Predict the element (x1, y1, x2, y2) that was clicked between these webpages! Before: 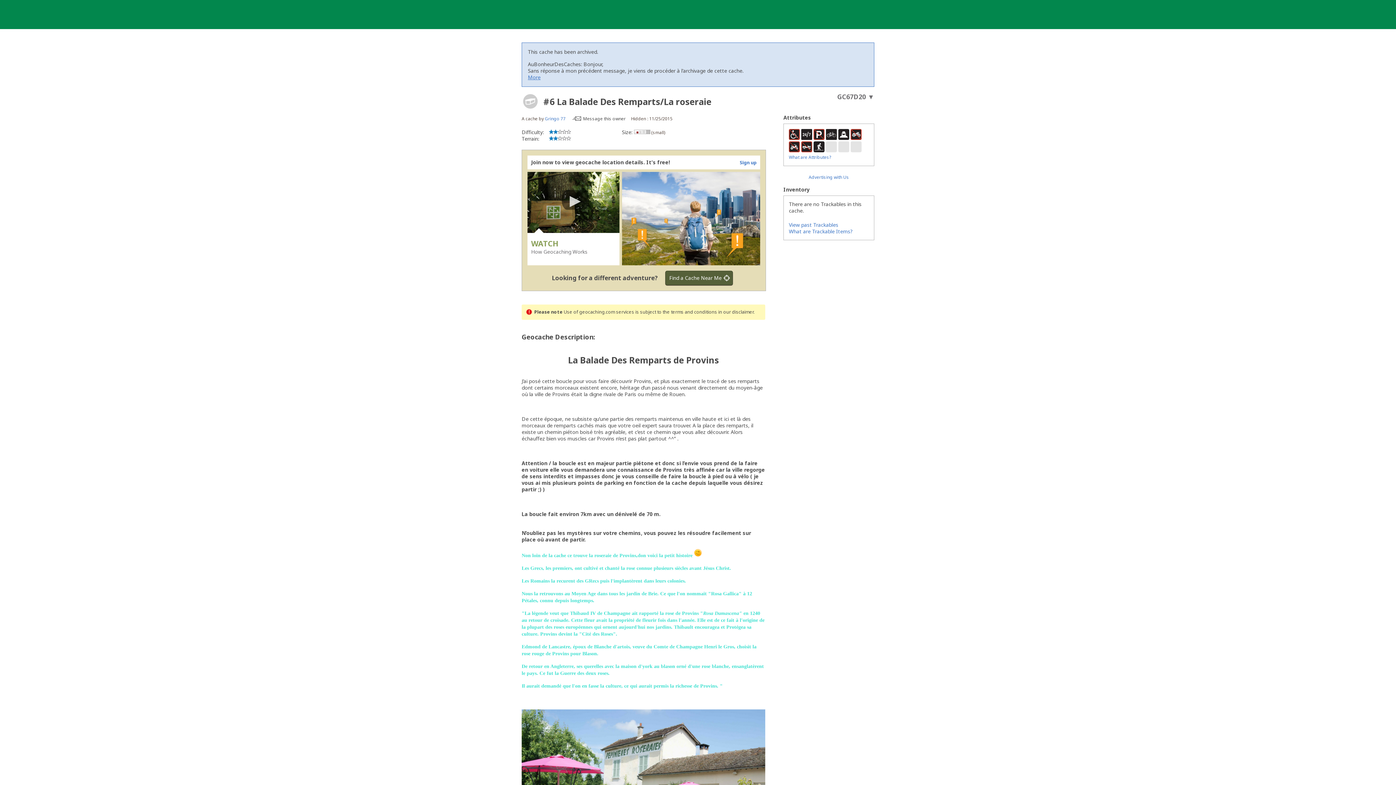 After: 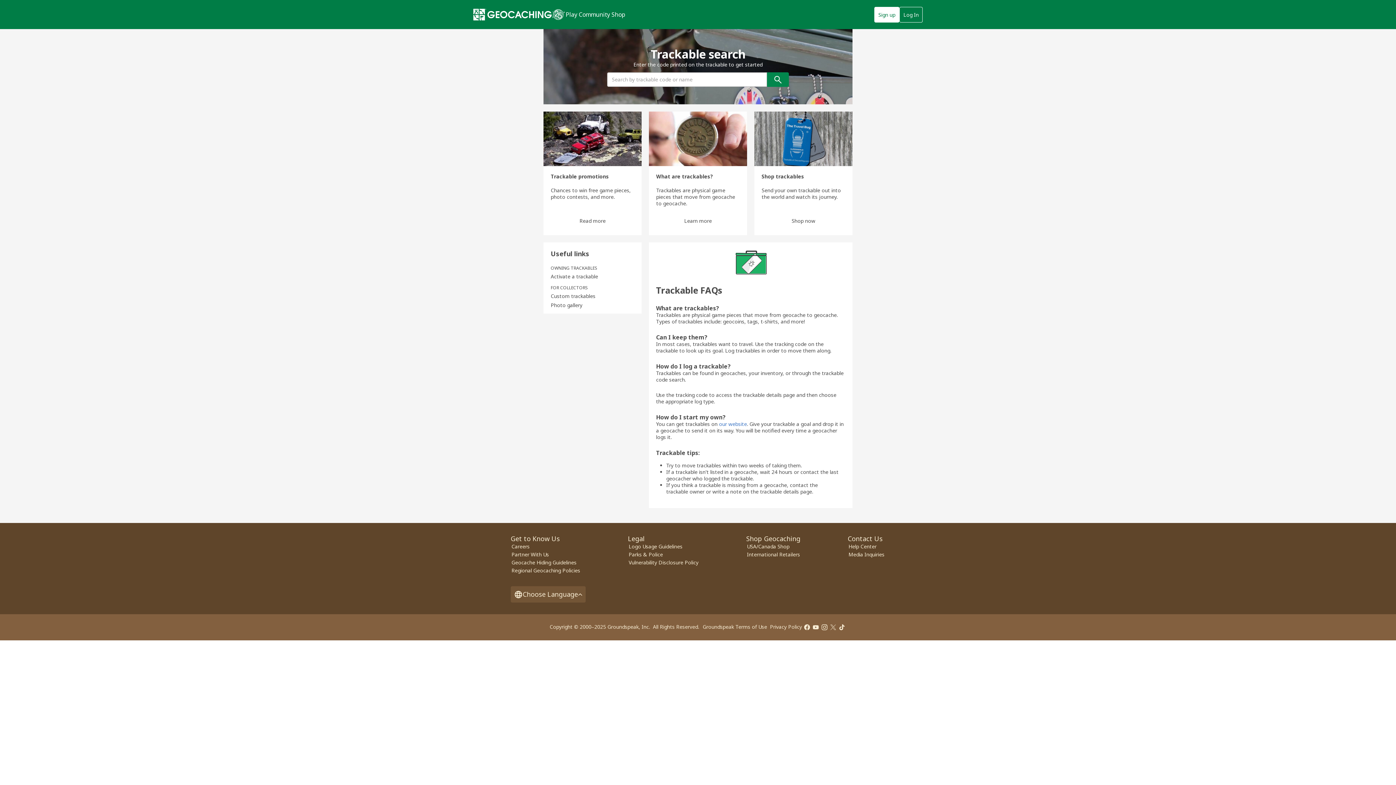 Action: bbox: (789, 228, 853, 235) label: What are Trackable Items?